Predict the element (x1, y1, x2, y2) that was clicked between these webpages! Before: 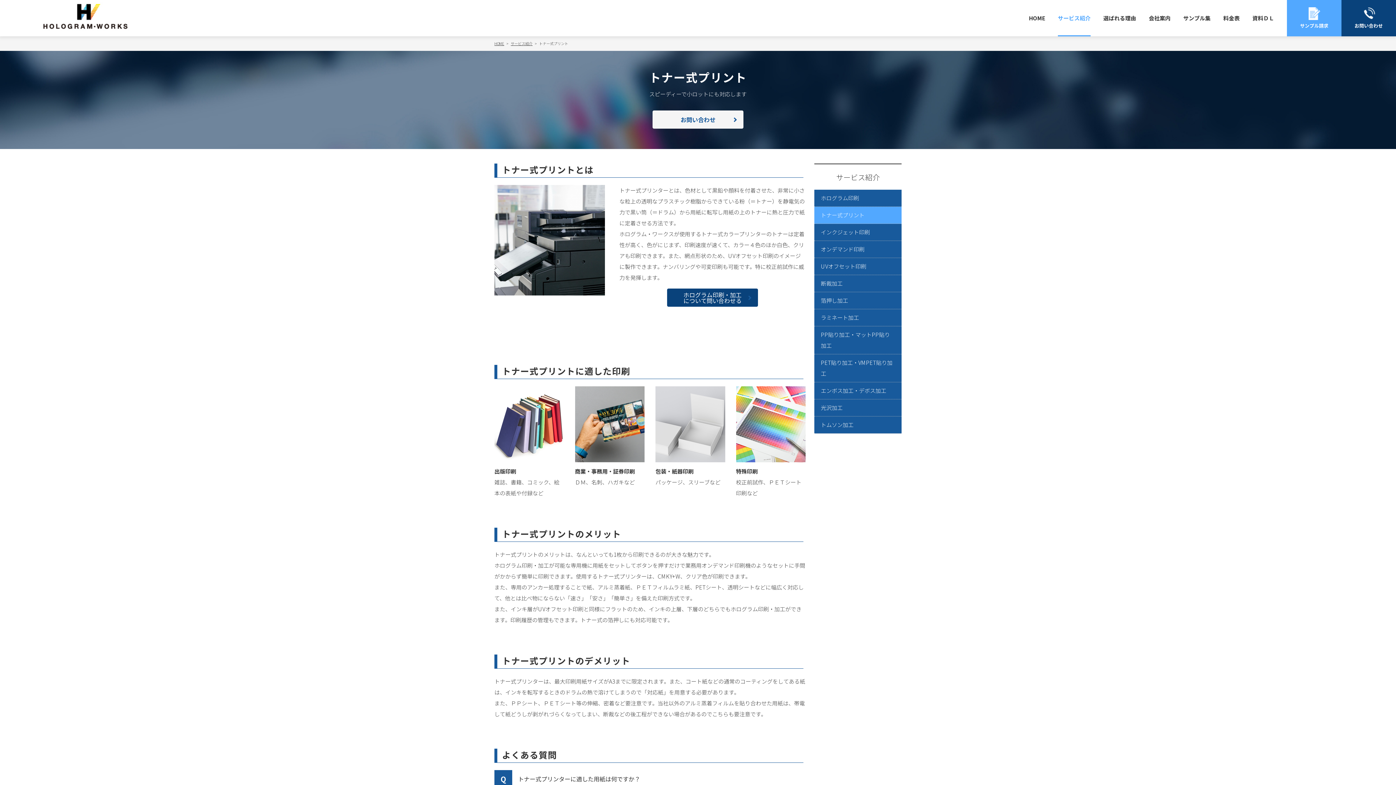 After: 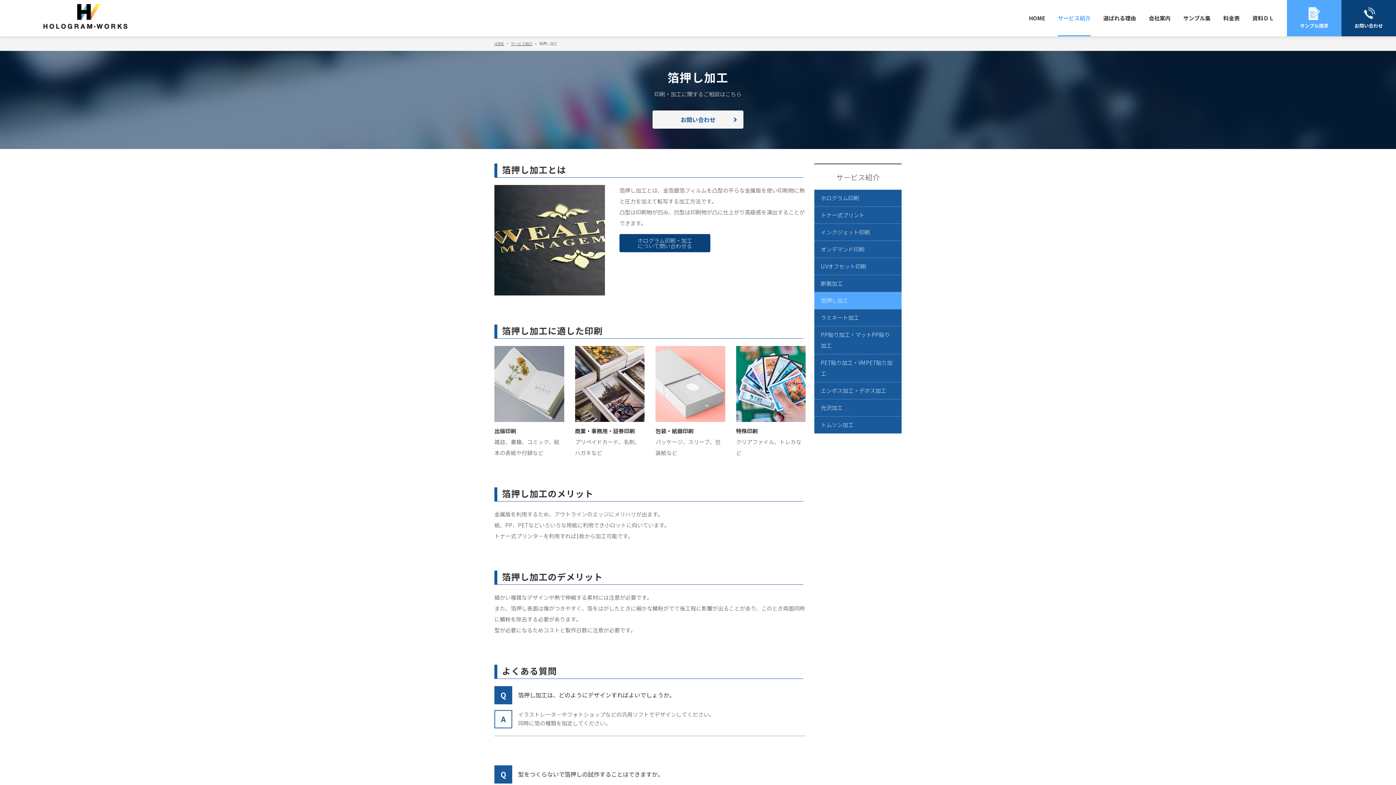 Action: label: 箔押し加工 bbox: (814, 292, 901, 309)